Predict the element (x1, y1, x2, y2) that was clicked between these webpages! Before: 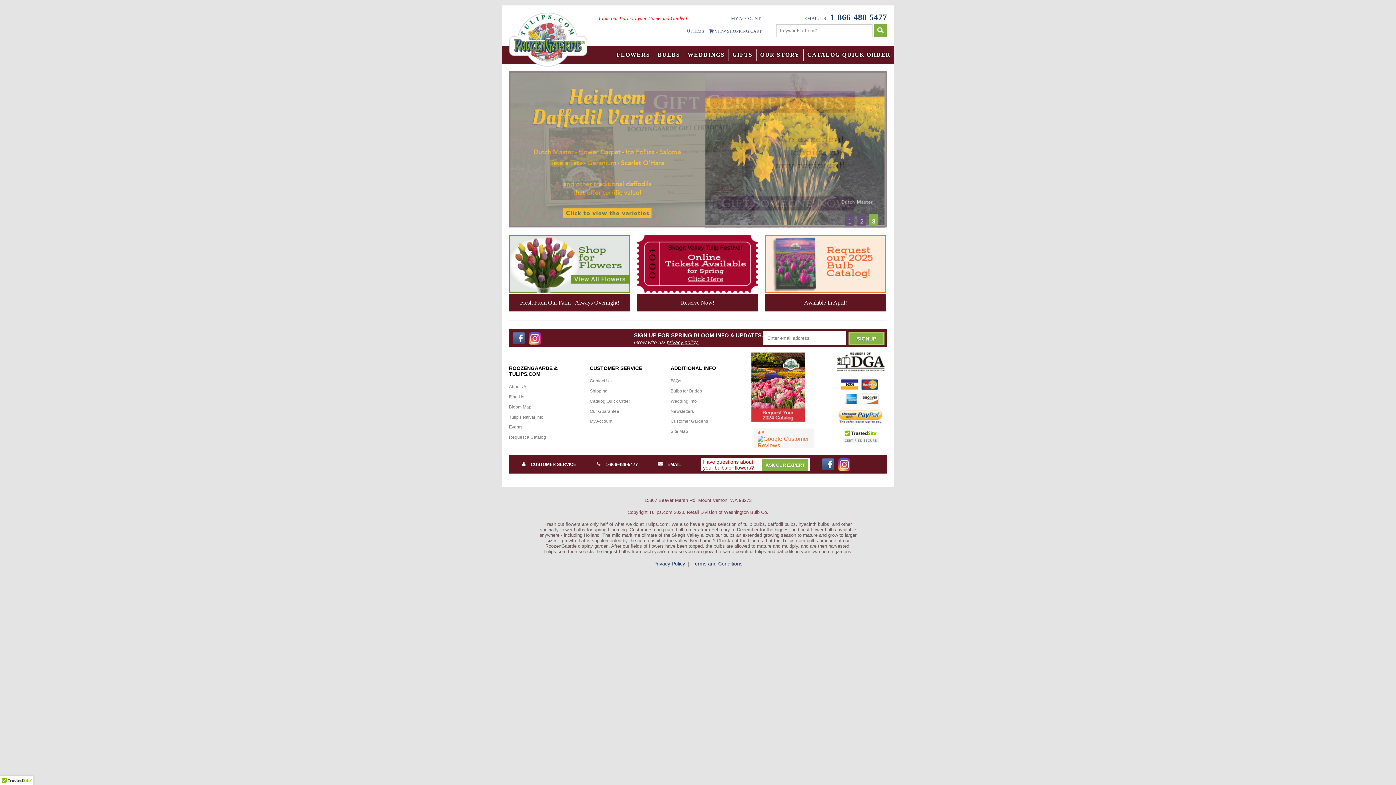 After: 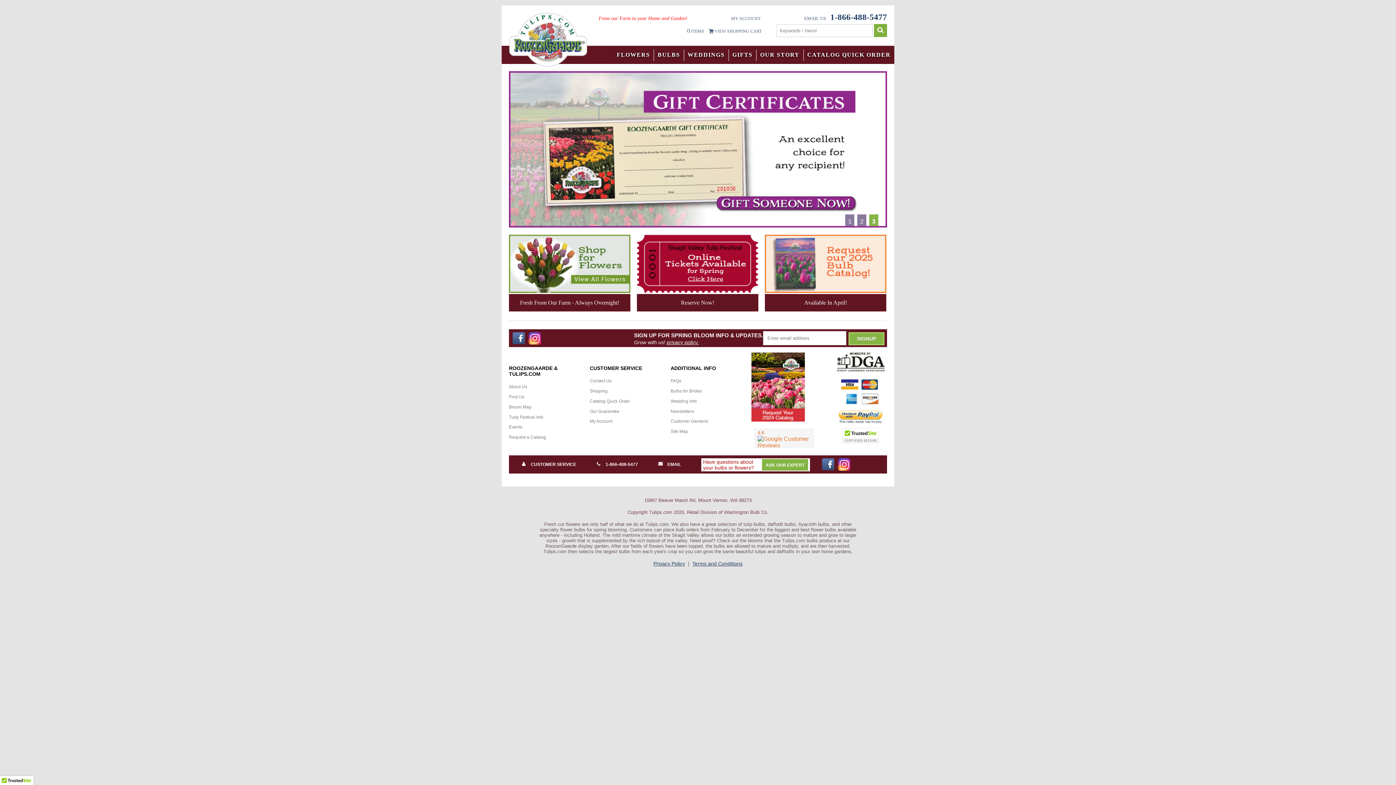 Action: label: 1 bbox: (845, 214, 854, 226)